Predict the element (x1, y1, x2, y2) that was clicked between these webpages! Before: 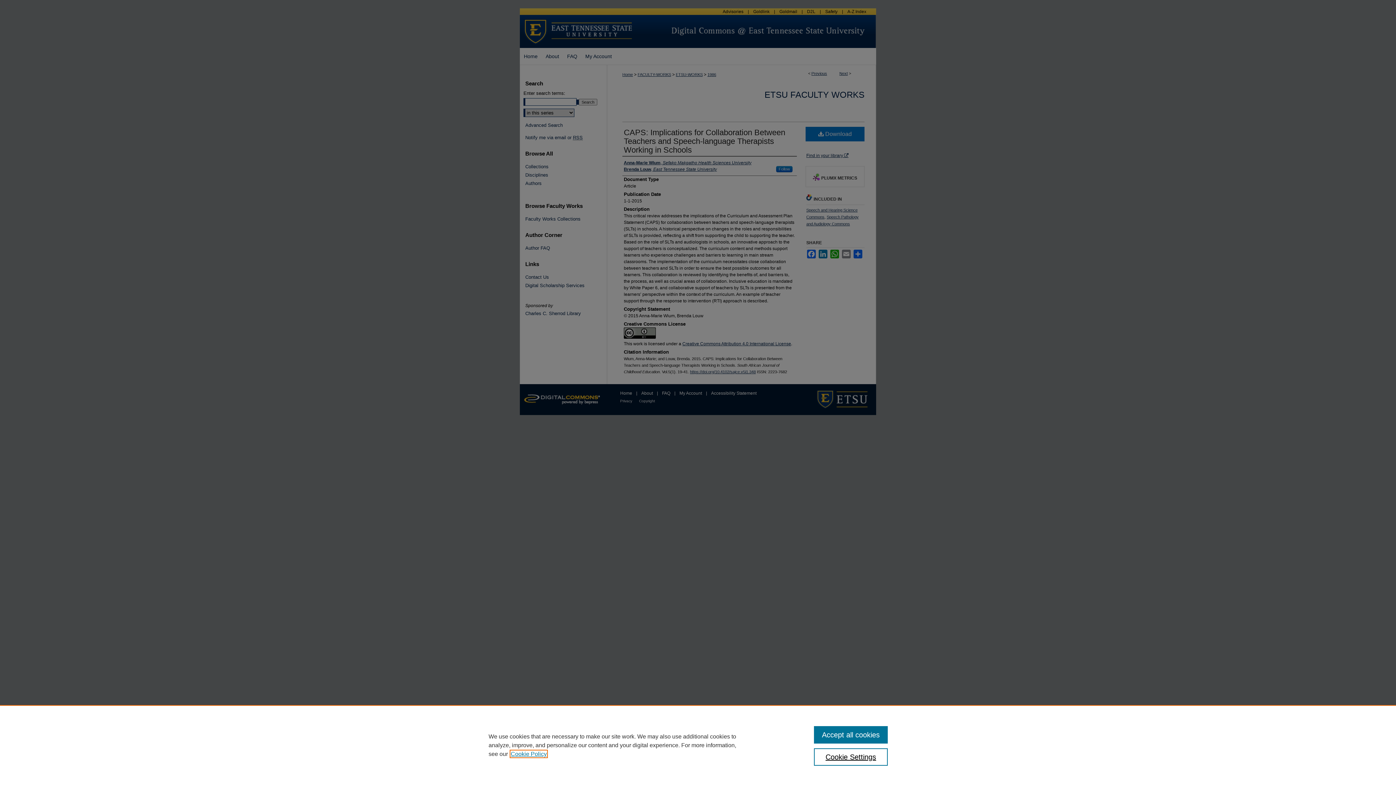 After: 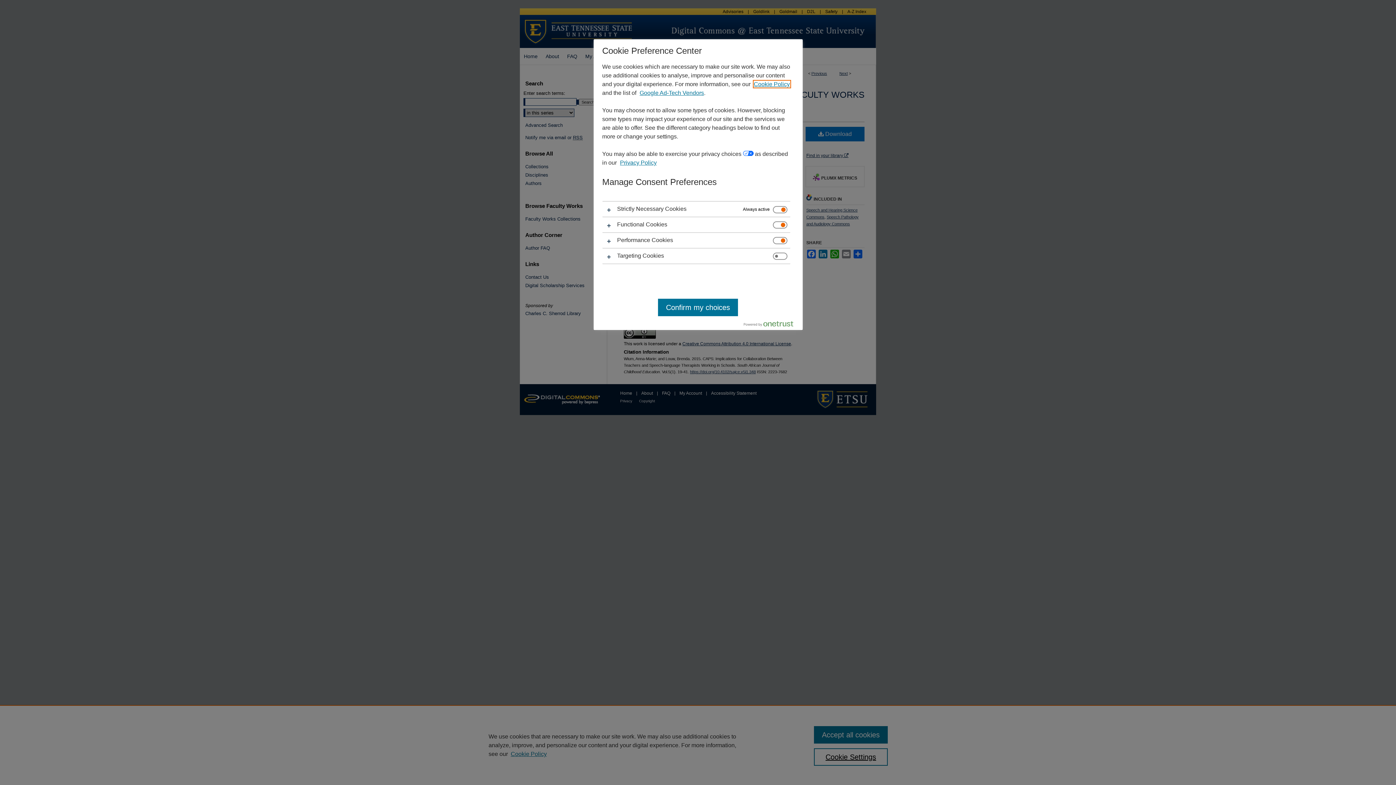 Action: label: Cookie Settings bbox: (814, 748, 887, 766)